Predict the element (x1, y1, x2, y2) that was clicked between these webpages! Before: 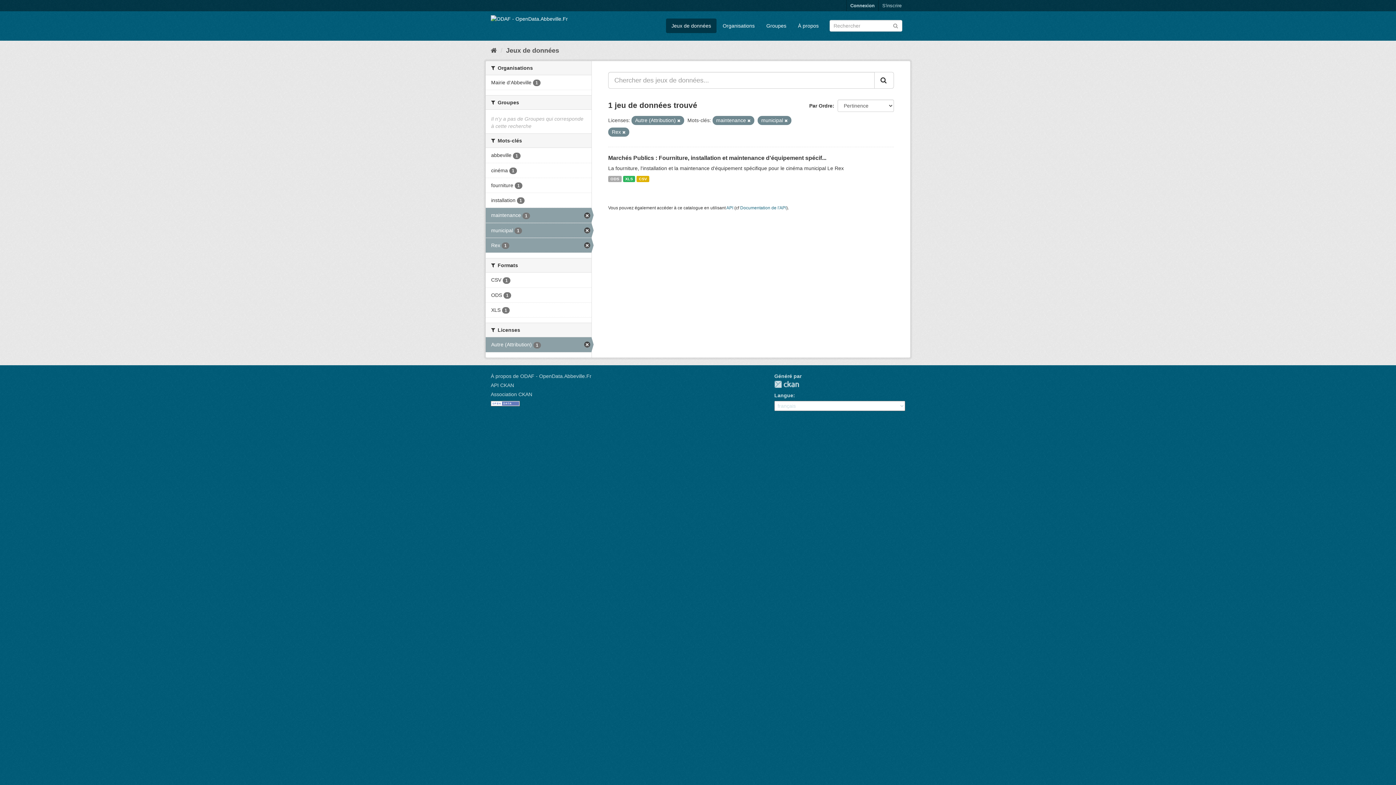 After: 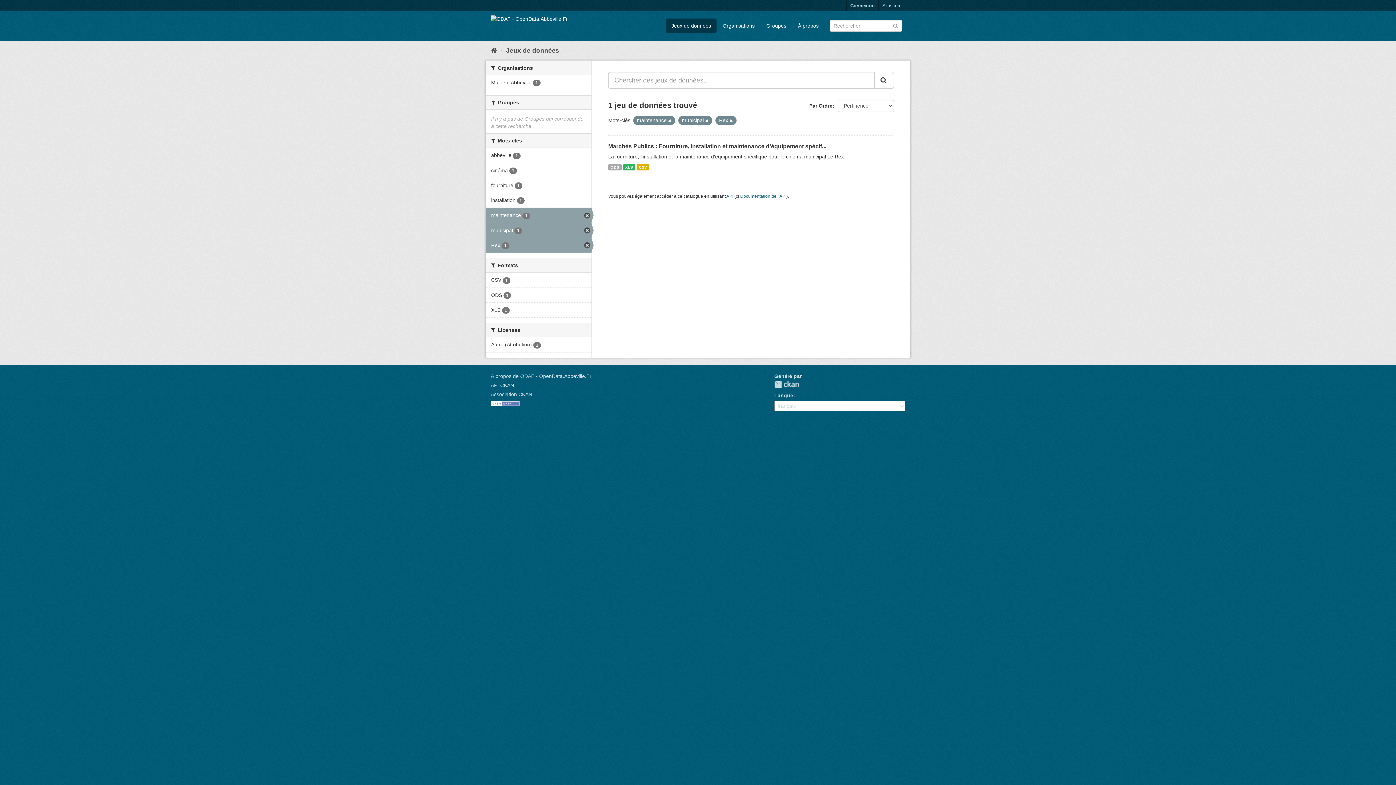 Action: bbox: (485, 337, 591, 352) label: Autre (Attribution) 1